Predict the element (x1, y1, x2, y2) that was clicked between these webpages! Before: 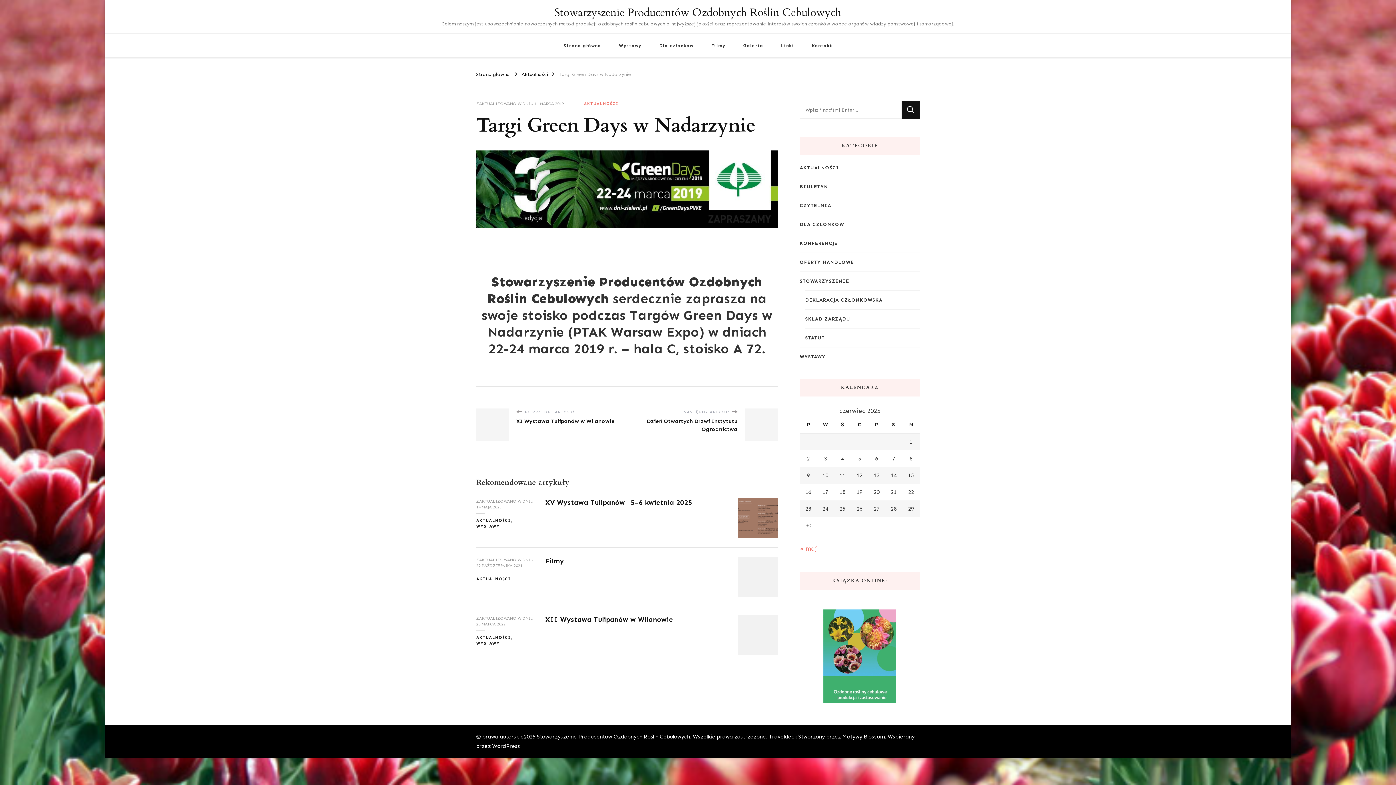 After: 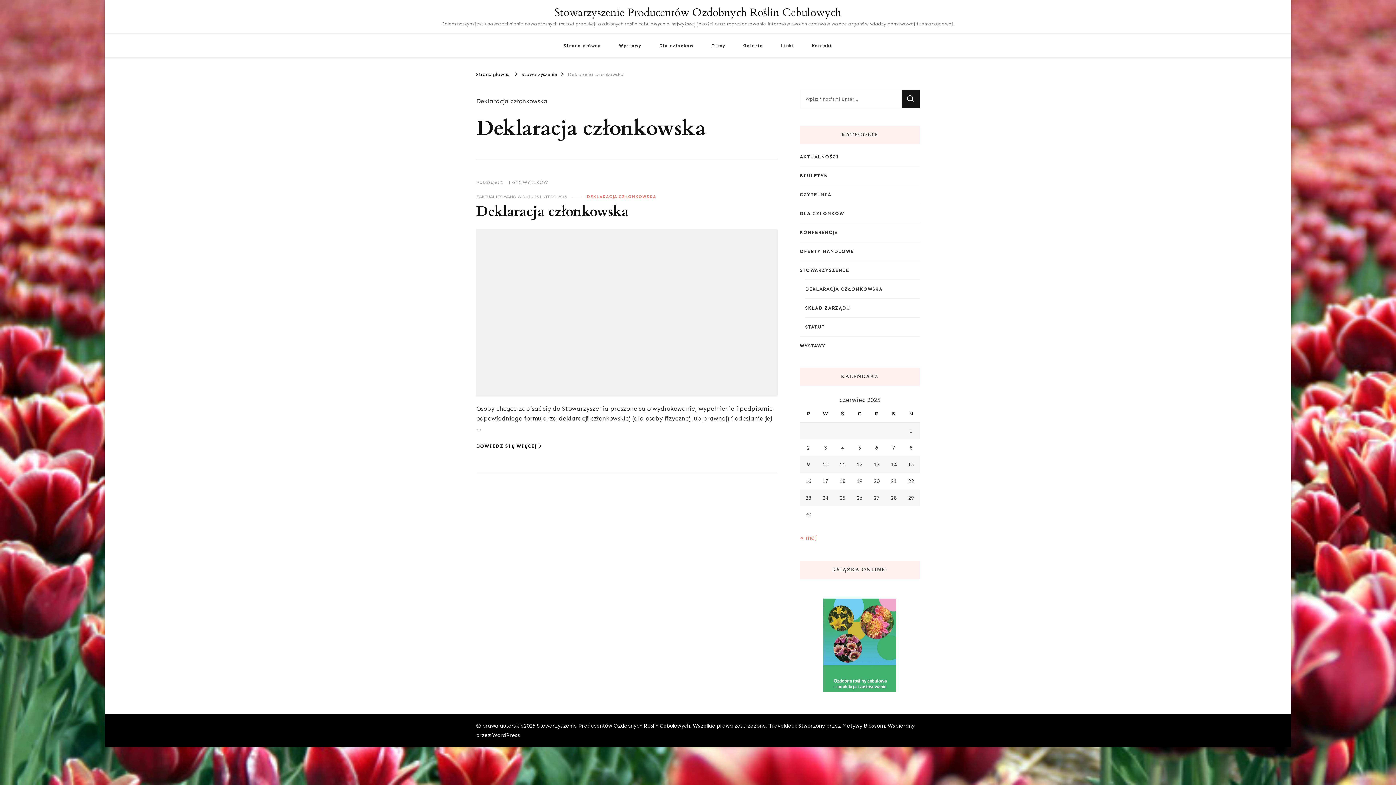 Action: label: DEKLARACJA CZŁONKOWSKA bbox: (805, 296, 882, 304)